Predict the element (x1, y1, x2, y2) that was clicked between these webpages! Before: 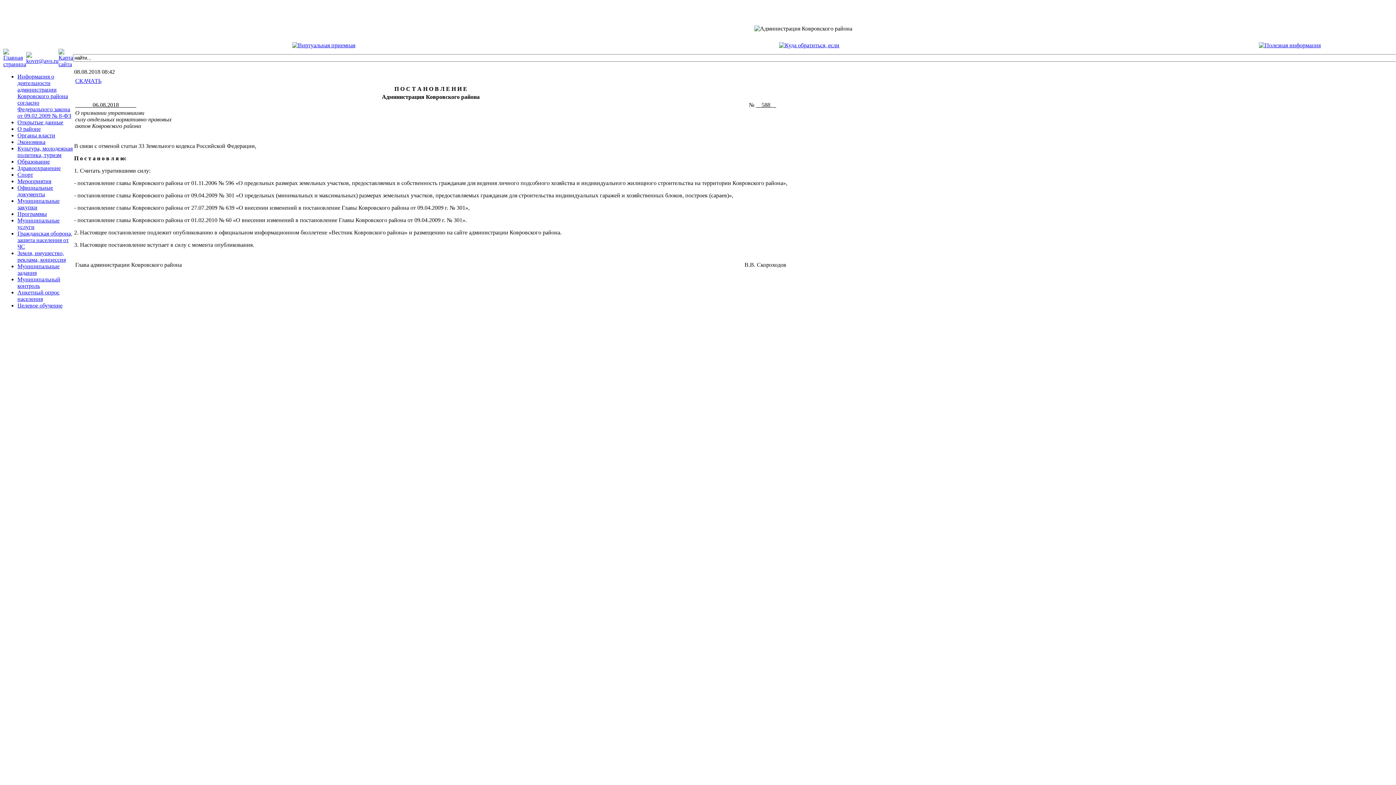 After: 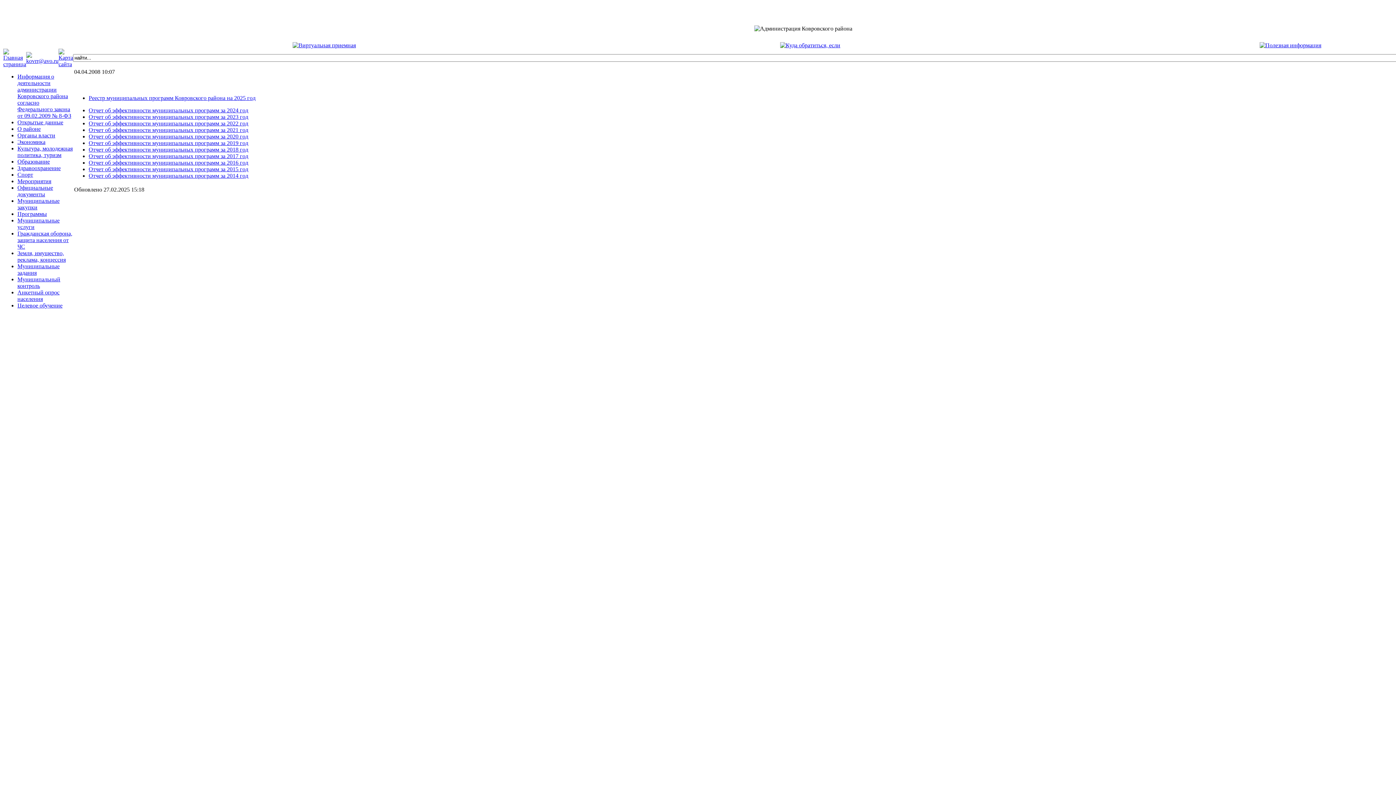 Action: label: Программы bbox: (17, 210, 46, 217)